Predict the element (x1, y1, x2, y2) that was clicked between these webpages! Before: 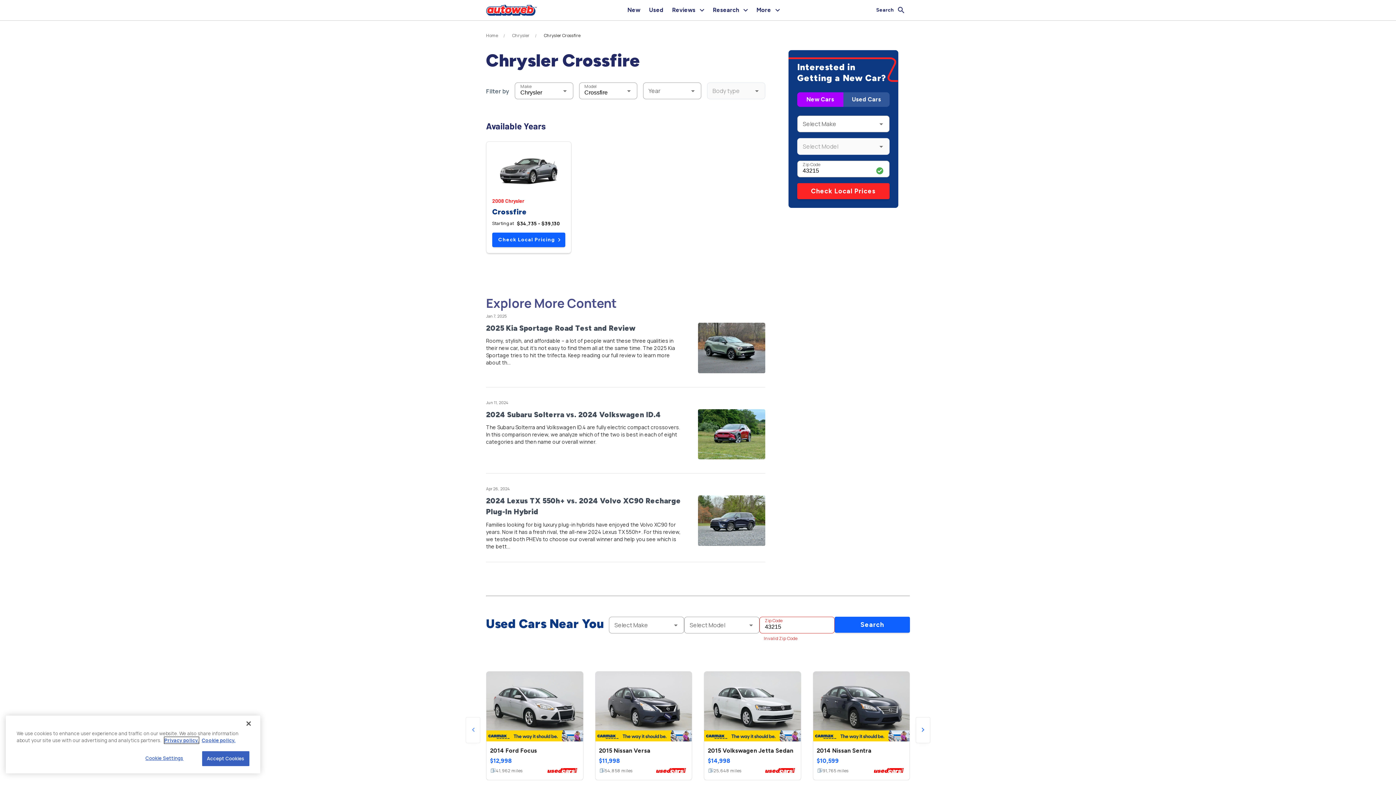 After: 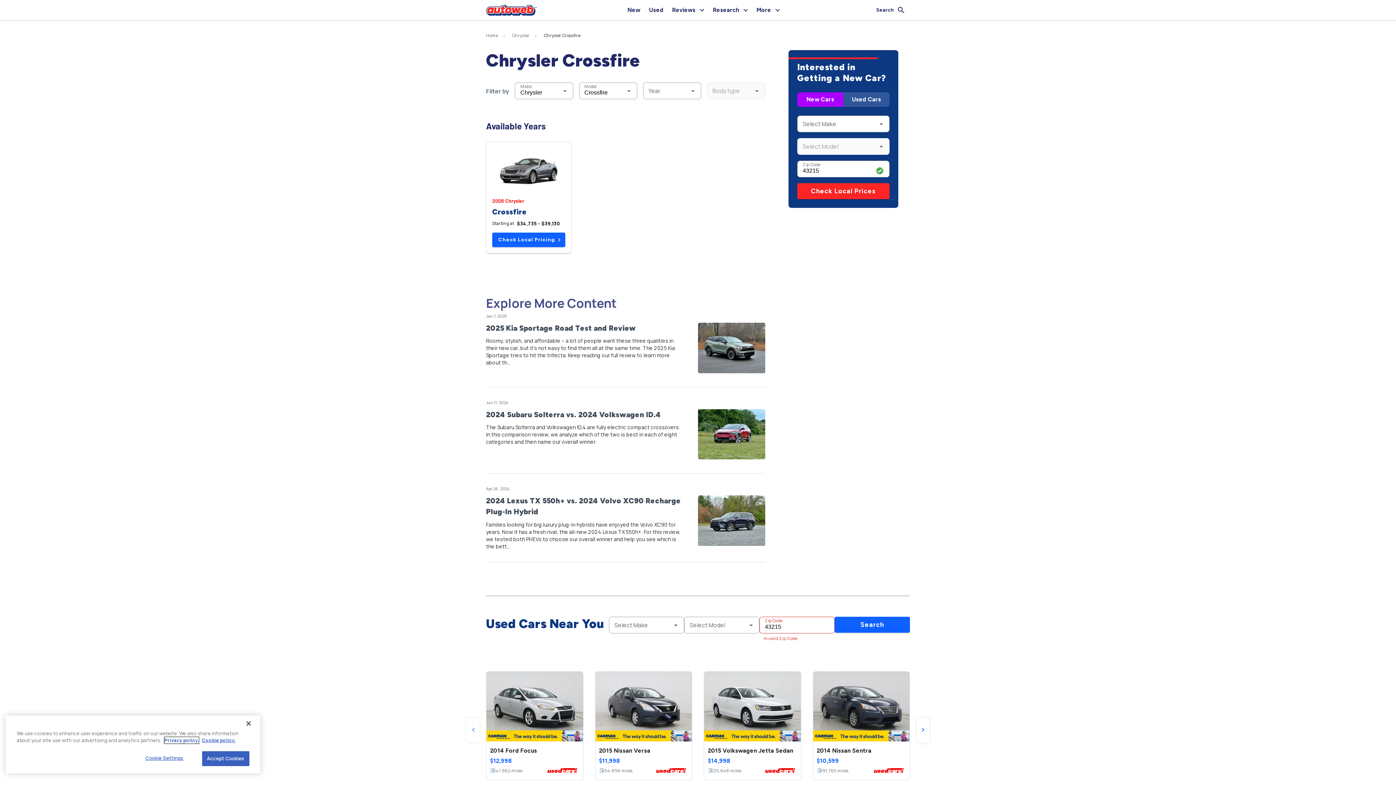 Action: label: Privacy policy. bbox: (164, 737, 198, 744)